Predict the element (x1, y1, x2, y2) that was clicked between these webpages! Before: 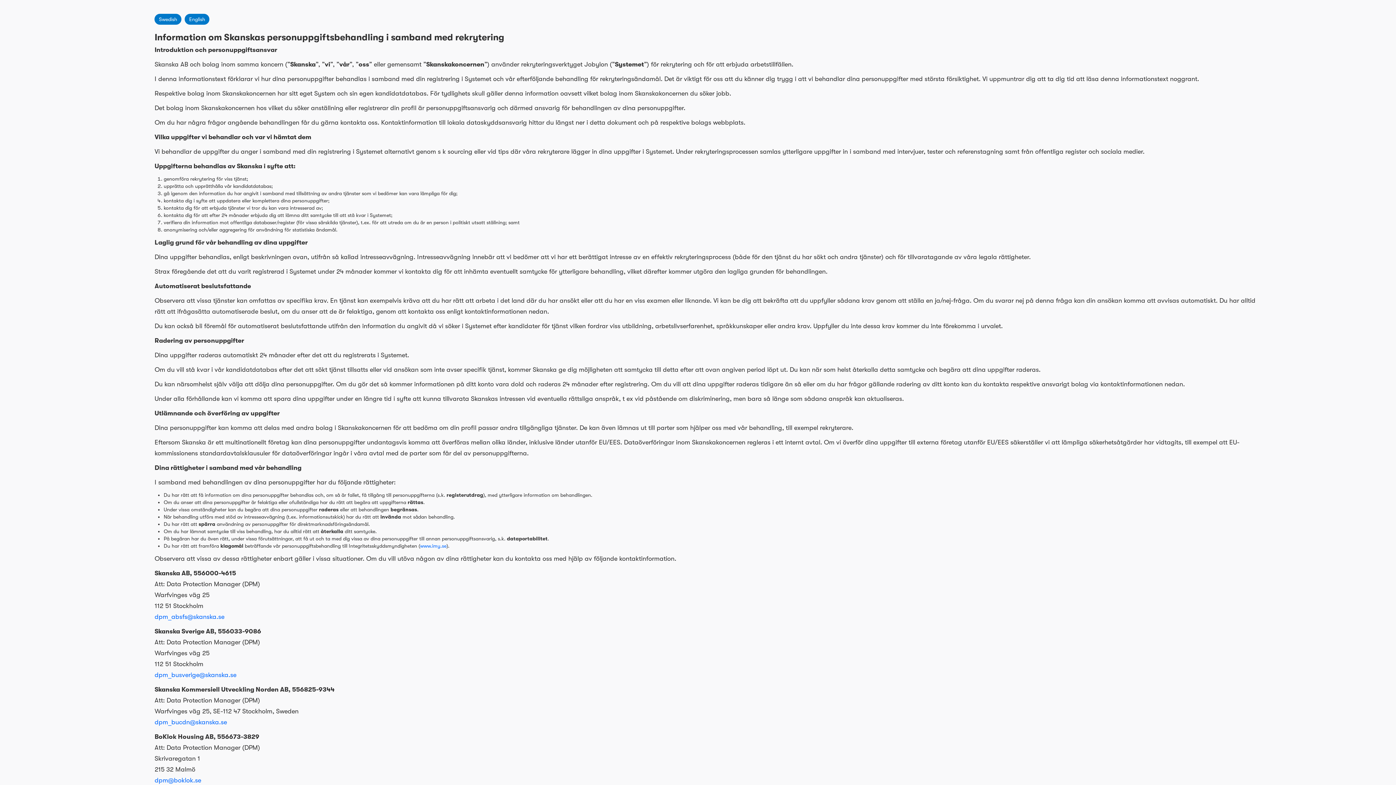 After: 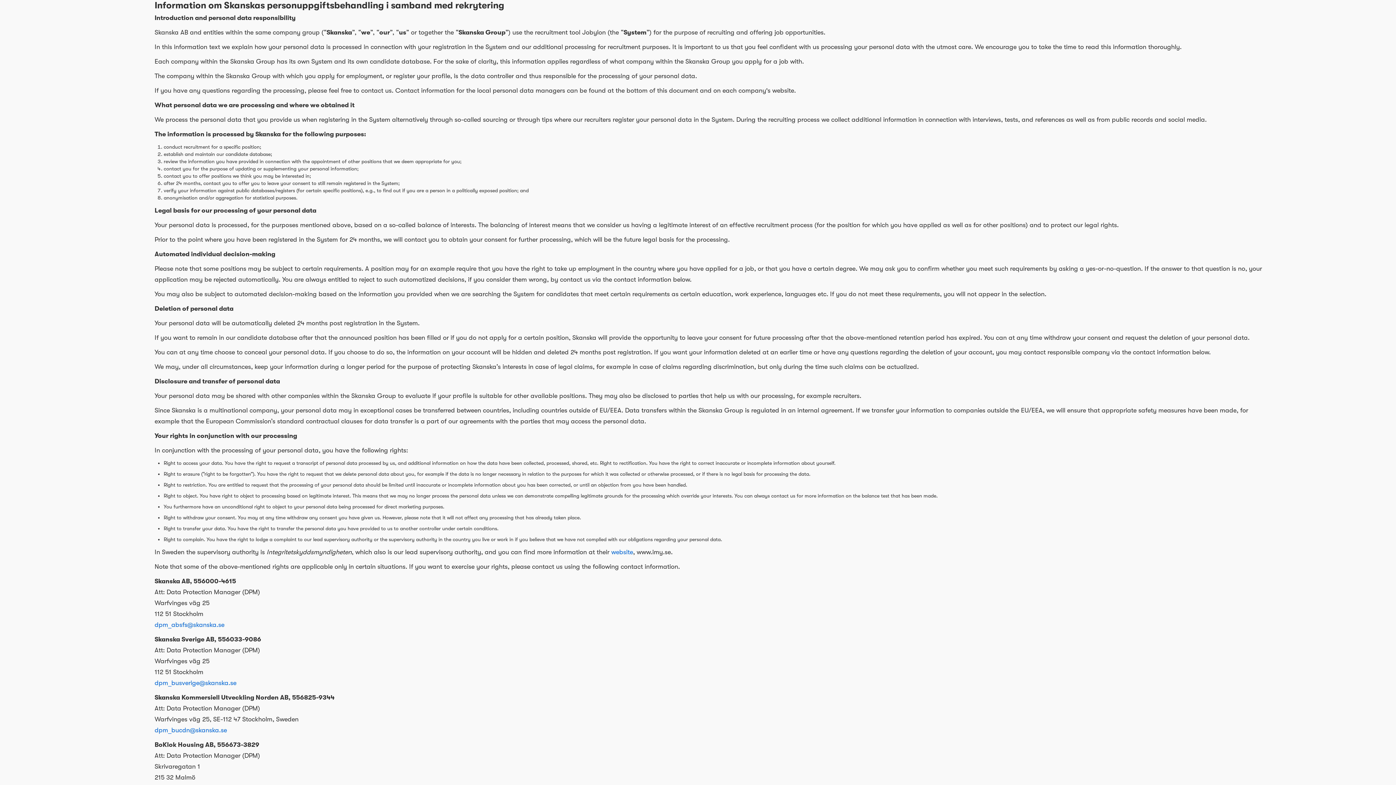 Action: label: English bbox: (184, 16, 211, 22)